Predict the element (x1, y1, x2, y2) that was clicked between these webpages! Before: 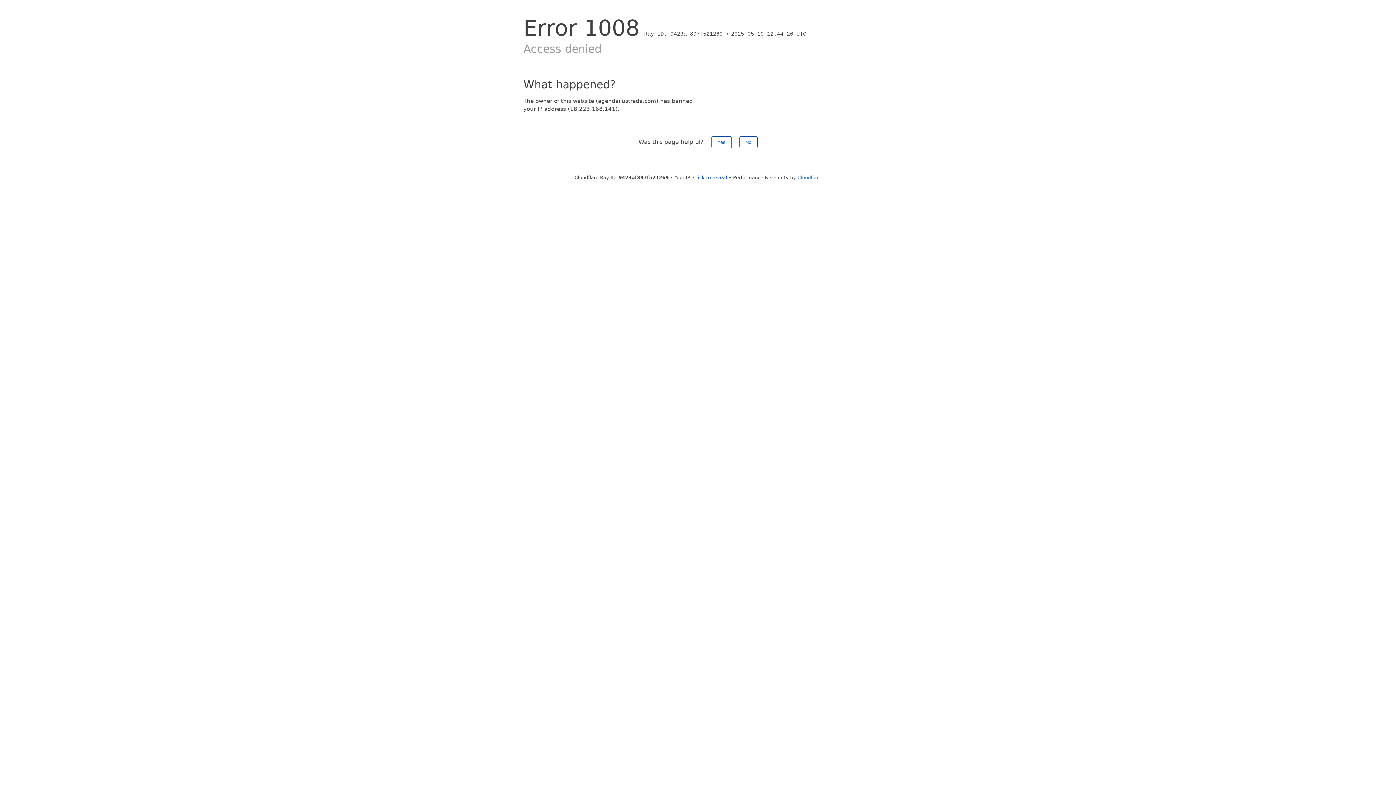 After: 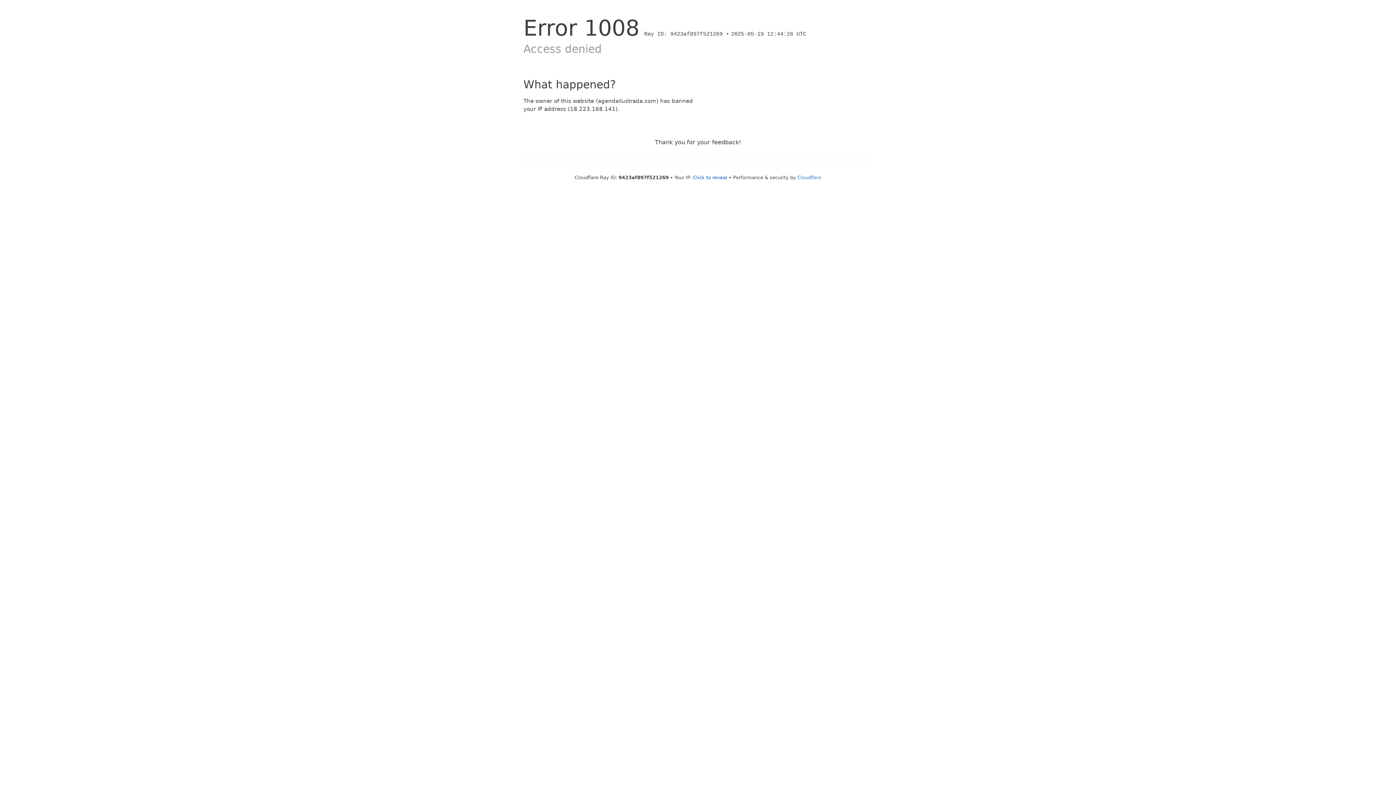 Action: label: Yes bbox: (711, 136, 731, 148)